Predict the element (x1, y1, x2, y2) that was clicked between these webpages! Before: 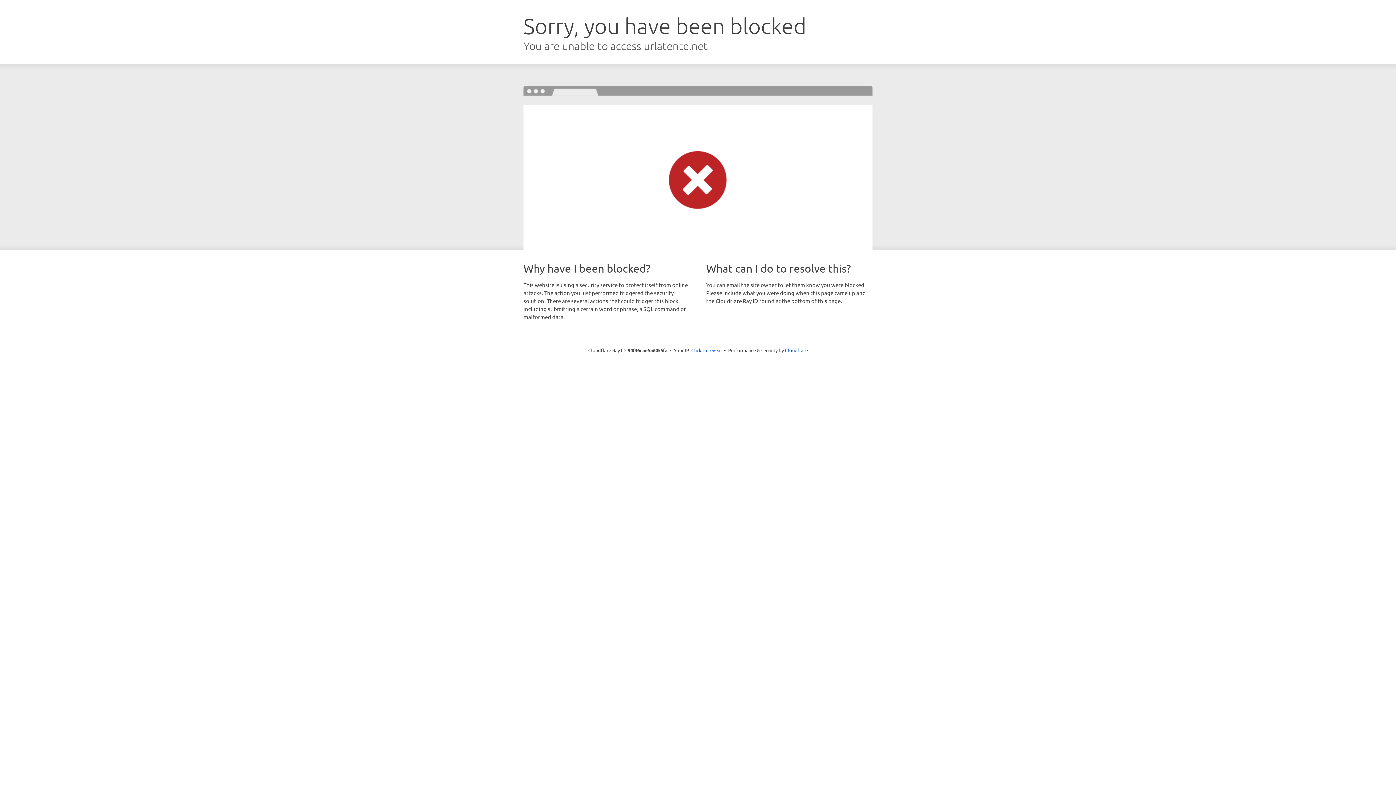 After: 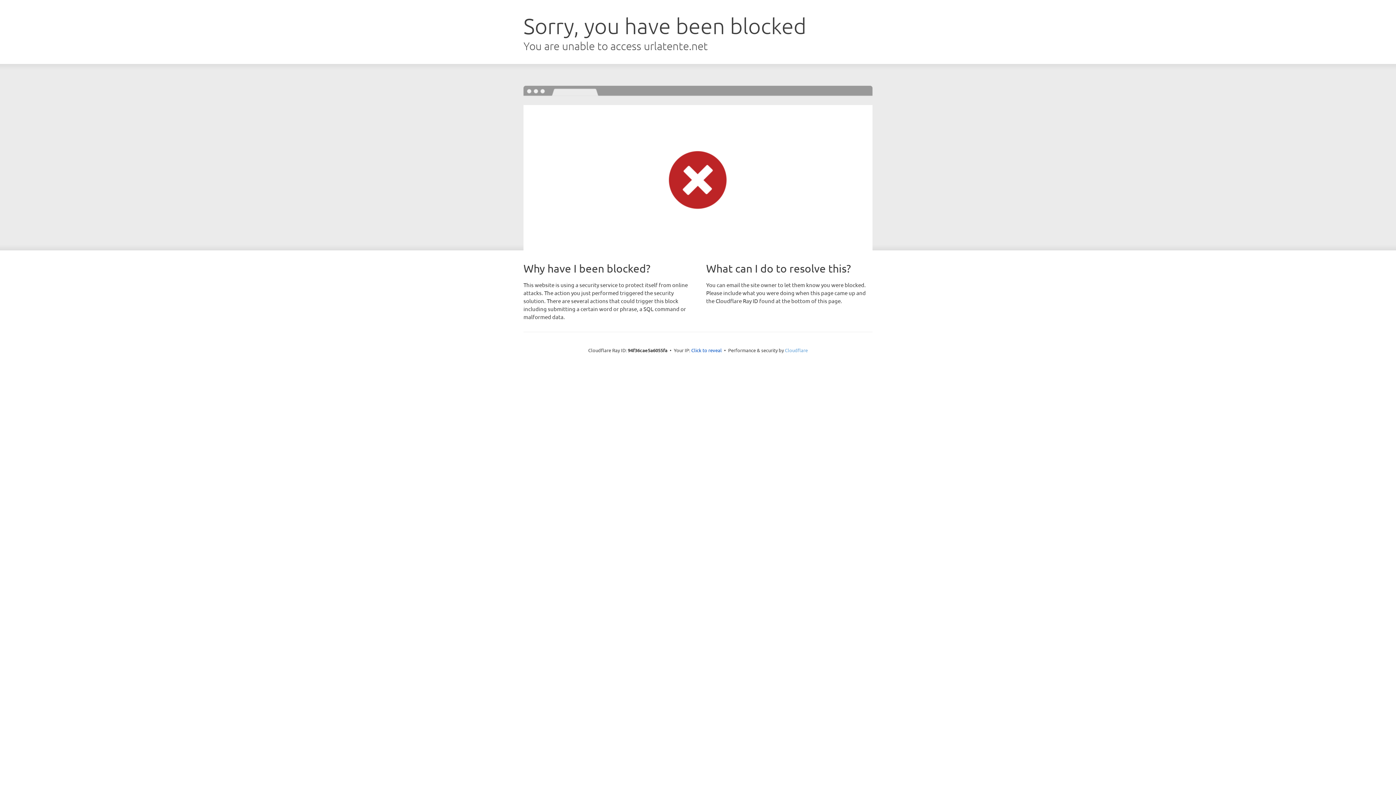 Action: bbox: (785, 347, 808, 353) label: Cloudflare